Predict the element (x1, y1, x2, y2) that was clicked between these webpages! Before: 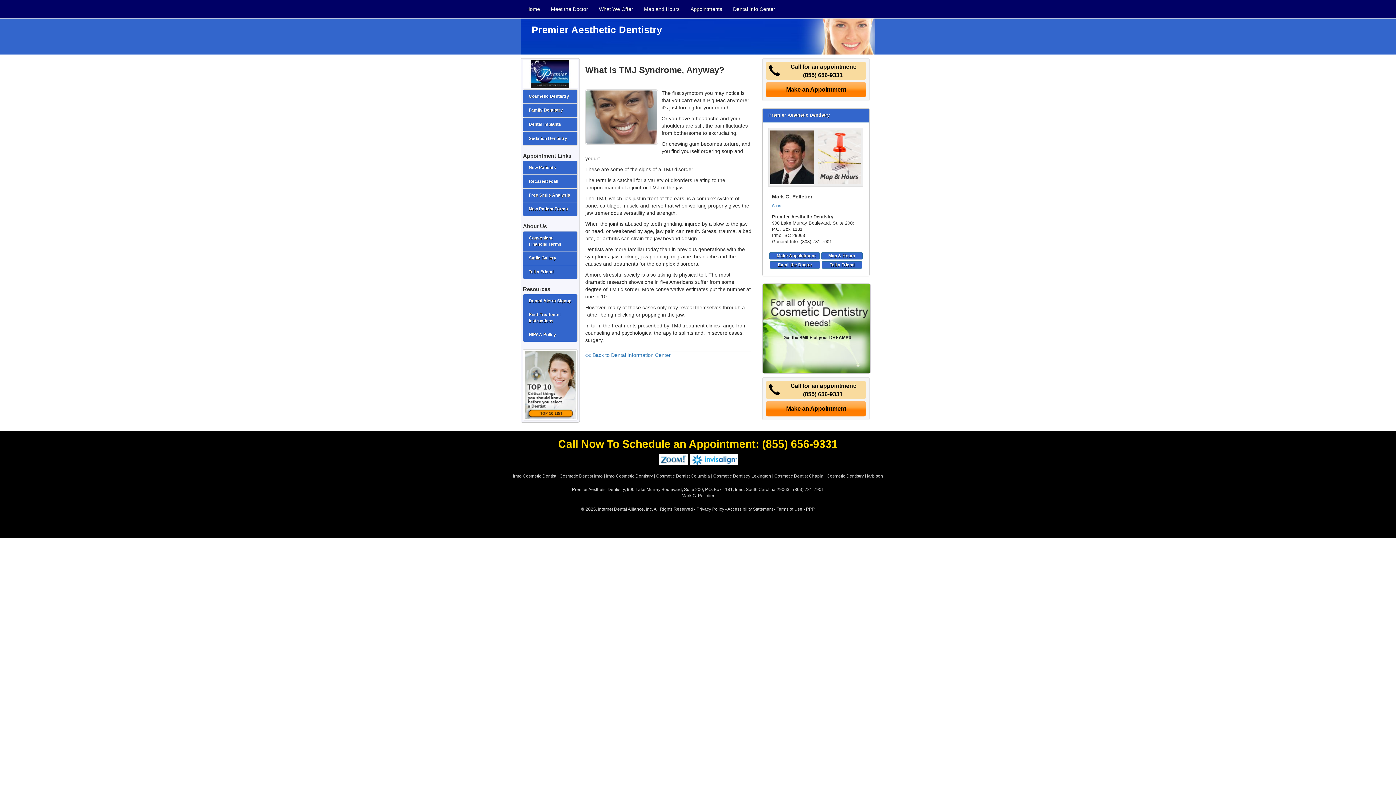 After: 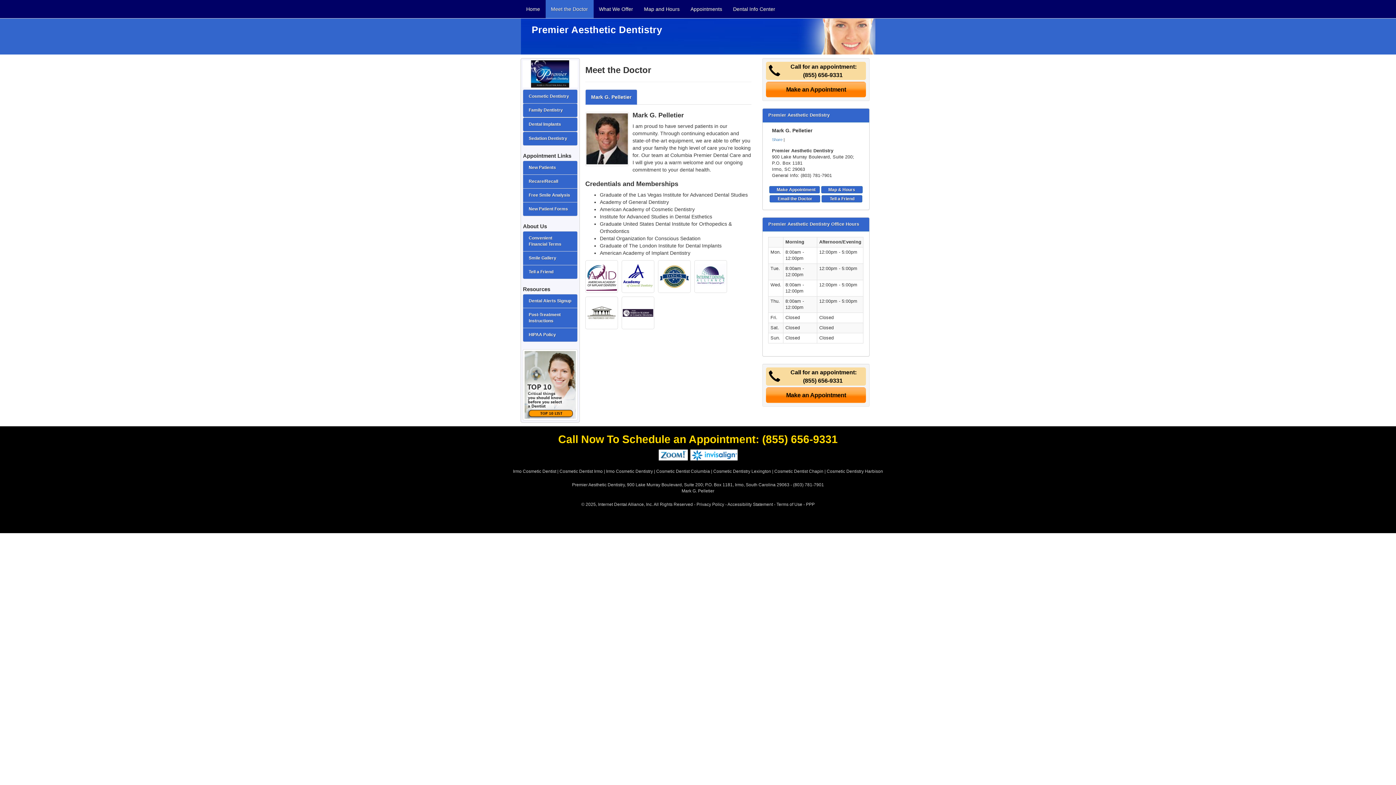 Action: label: Meet the Doctor bbox: (545, 0, 593, 18)